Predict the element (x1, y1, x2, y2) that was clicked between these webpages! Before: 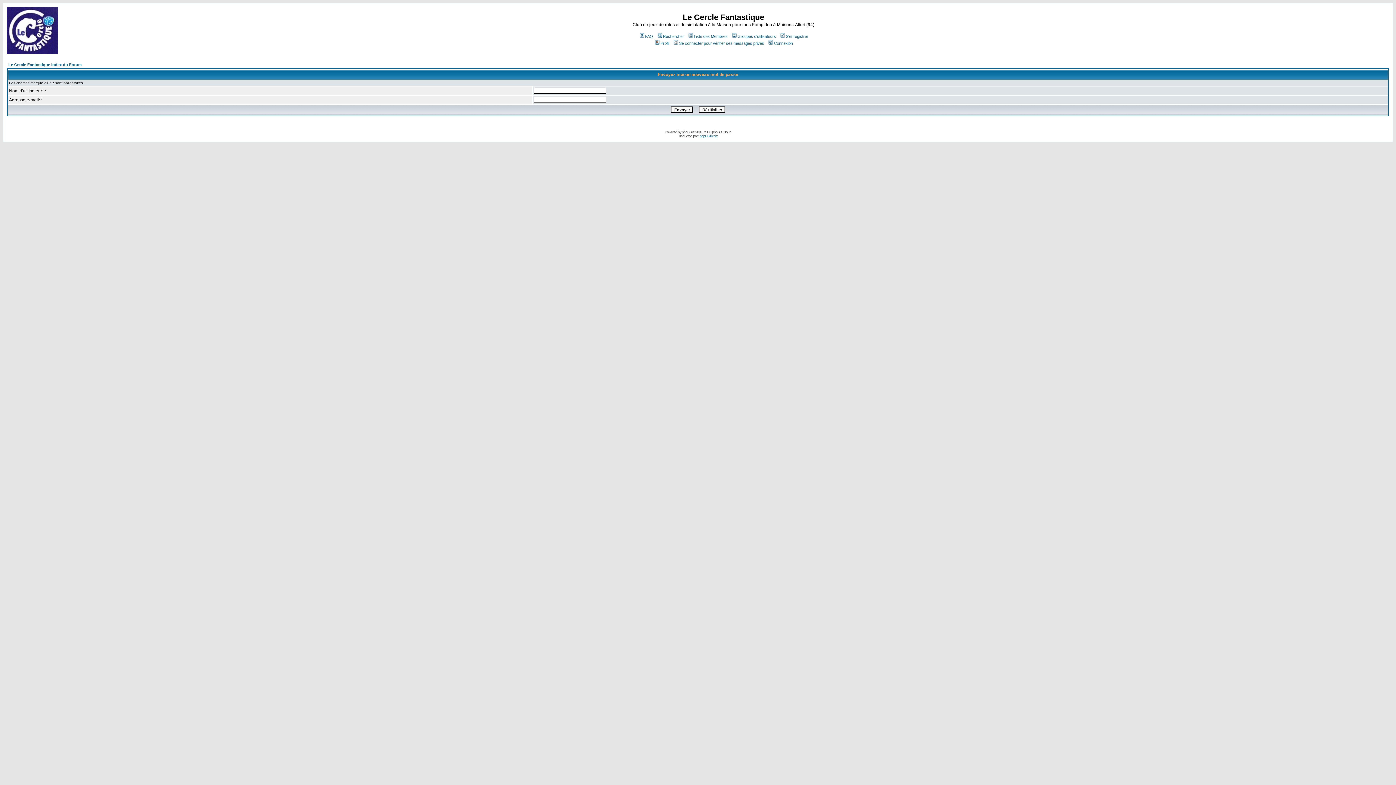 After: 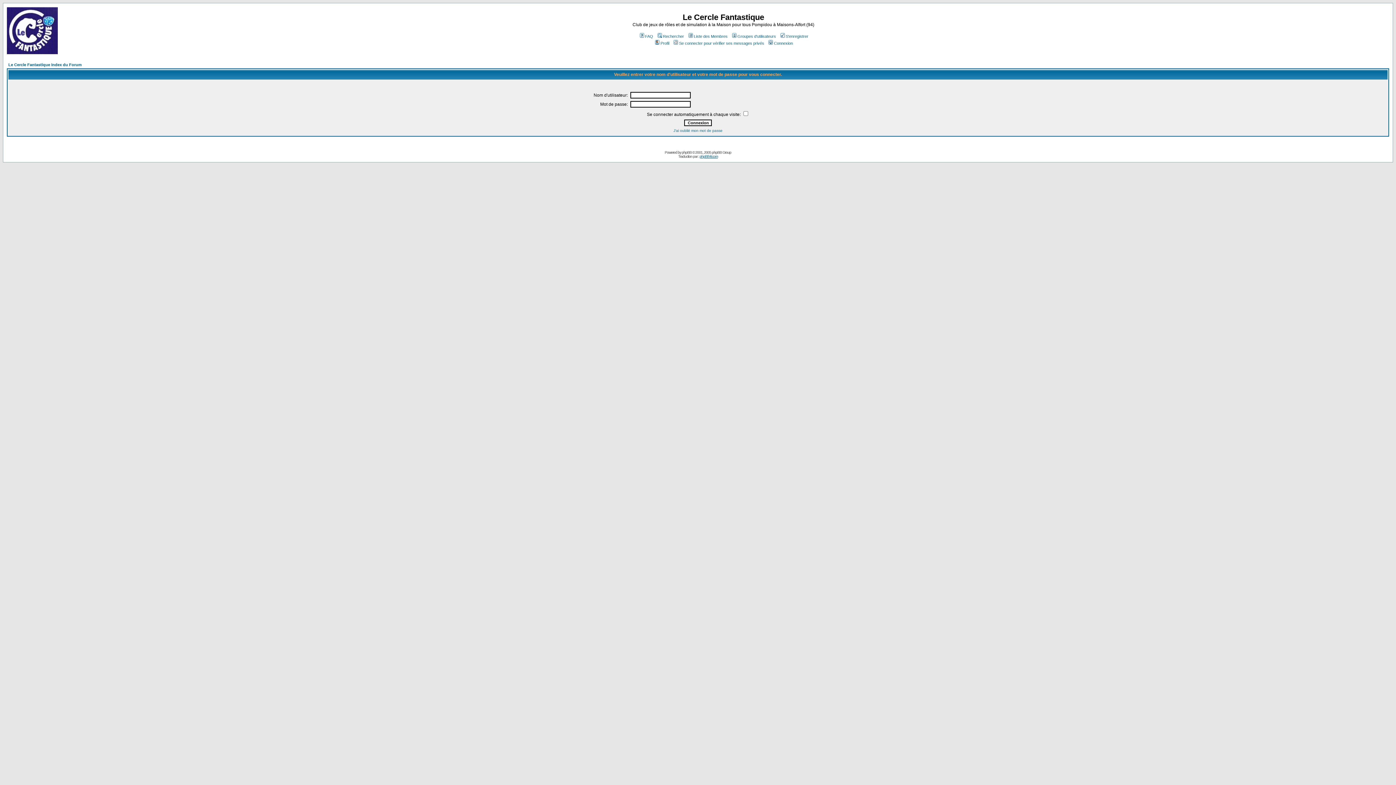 Action: bbox: (654, 41, 669, 45) label: Profil